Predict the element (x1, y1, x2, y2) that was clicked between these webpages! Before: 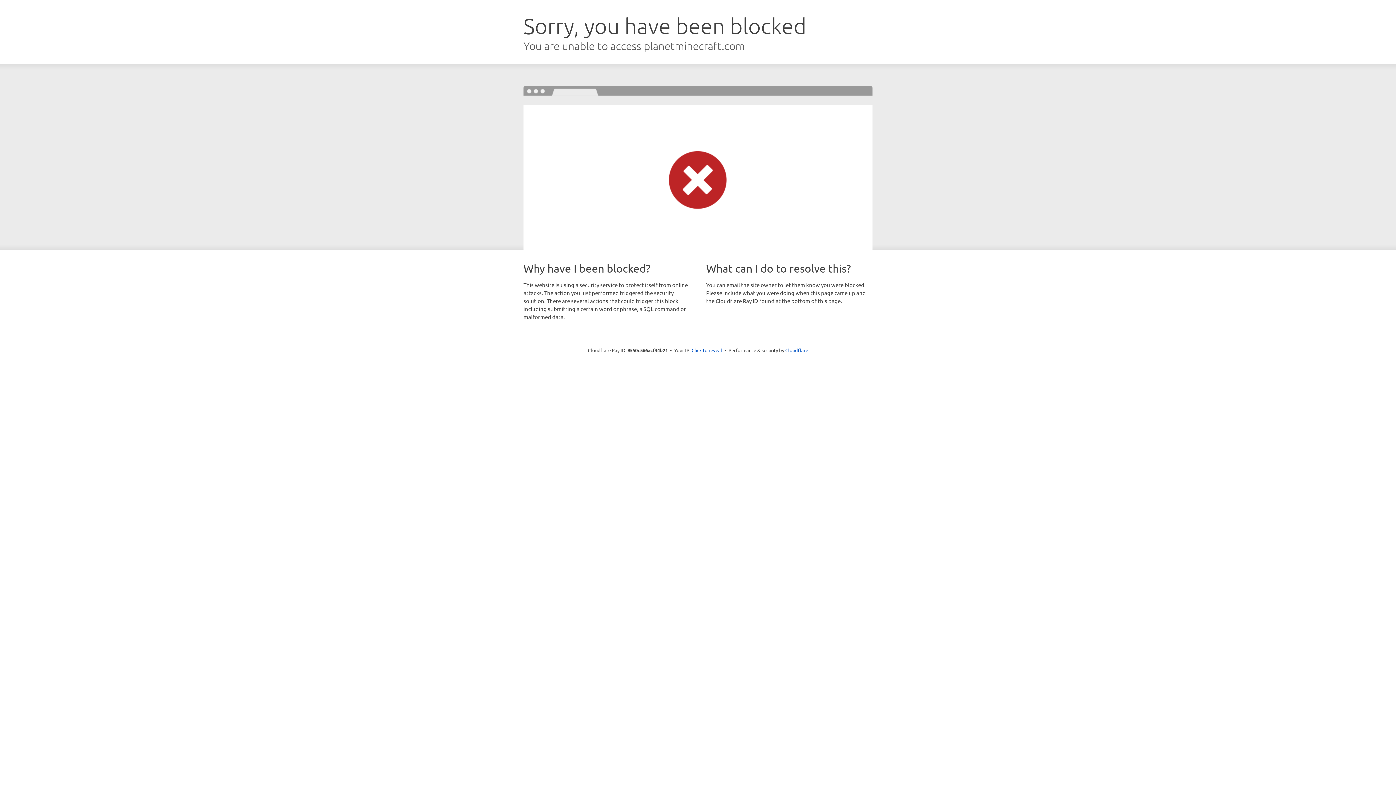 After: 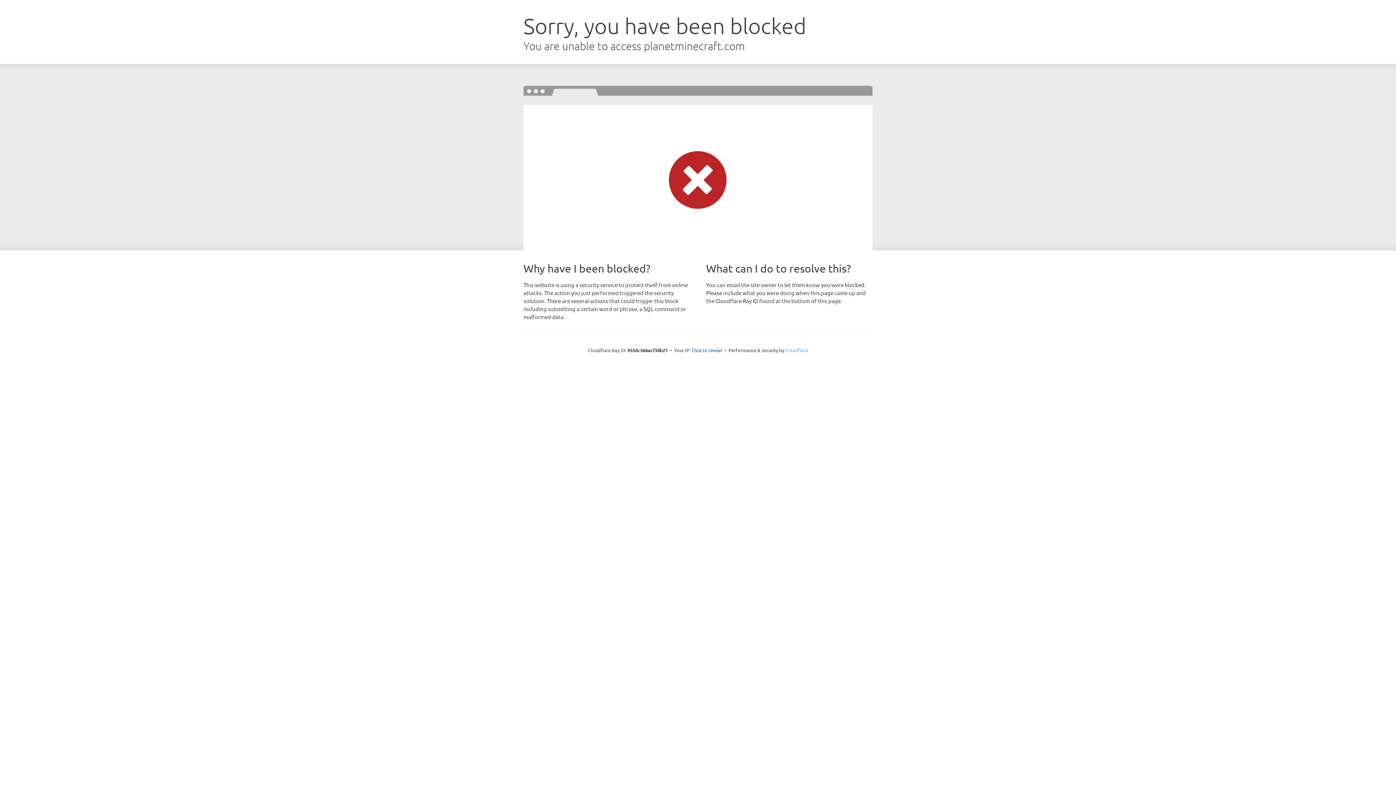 Action: bbox: (785, 347, 808, 353) label: Cloudflare